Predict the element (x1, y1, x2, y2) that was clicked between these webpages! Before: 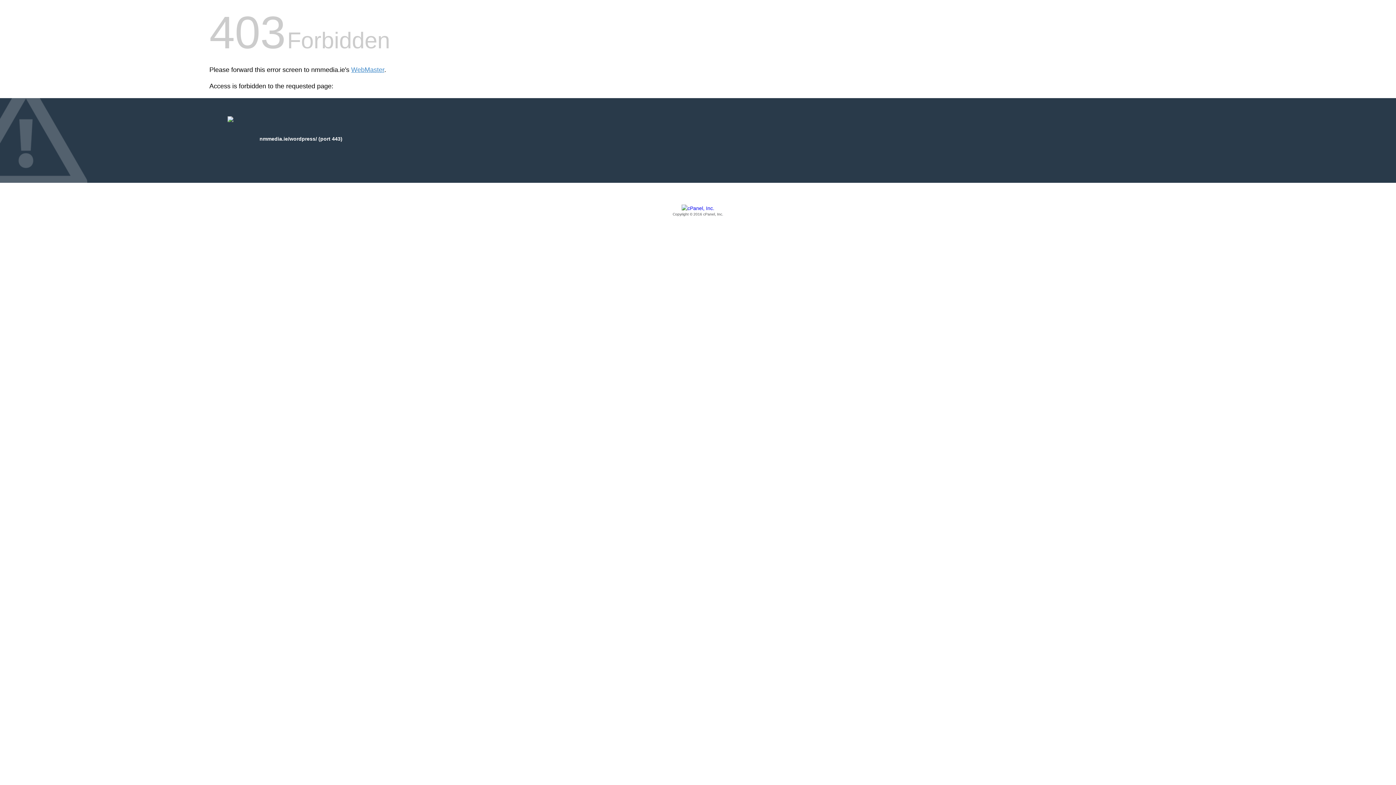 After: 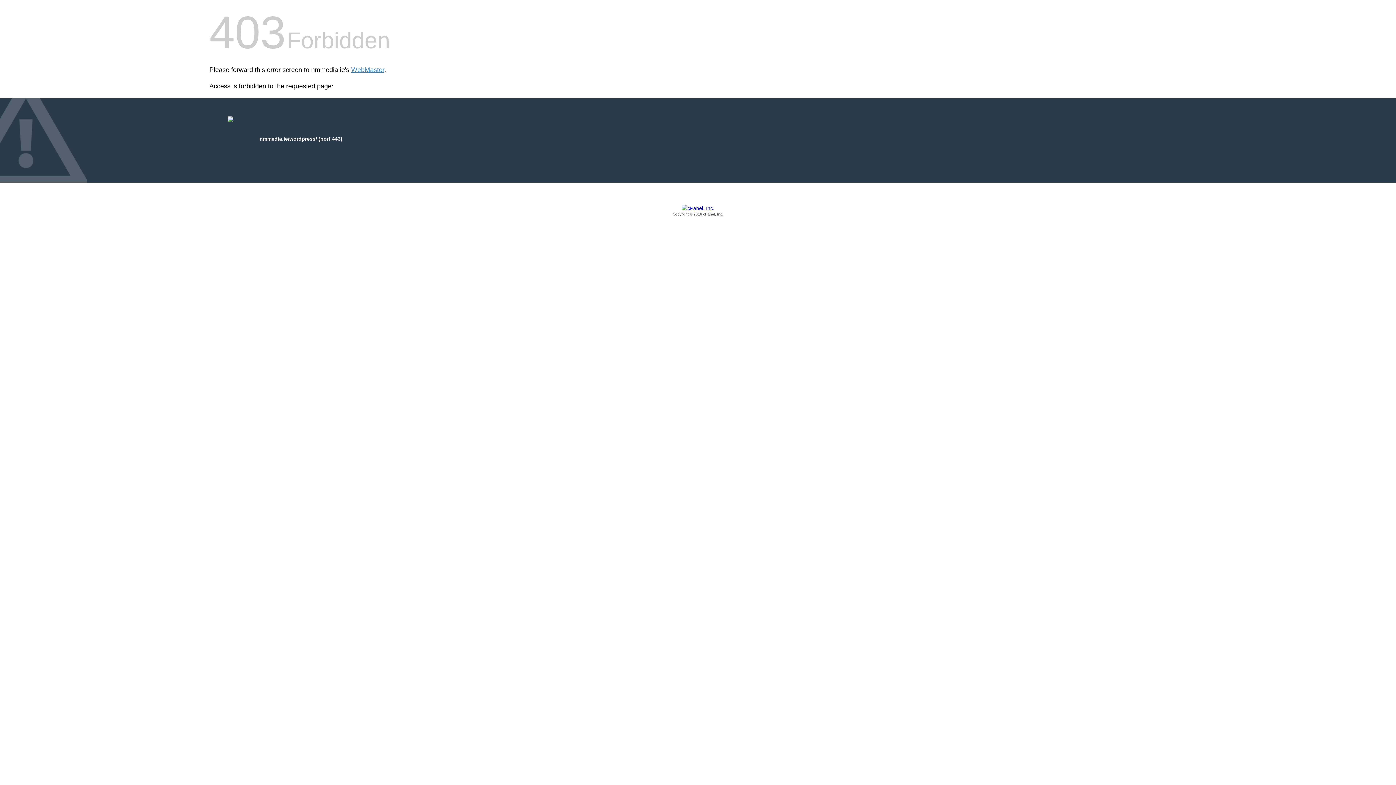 Action: label: Copyright © 2016 cPanel, Inc. bbox: (209, 205, 1186, 217)